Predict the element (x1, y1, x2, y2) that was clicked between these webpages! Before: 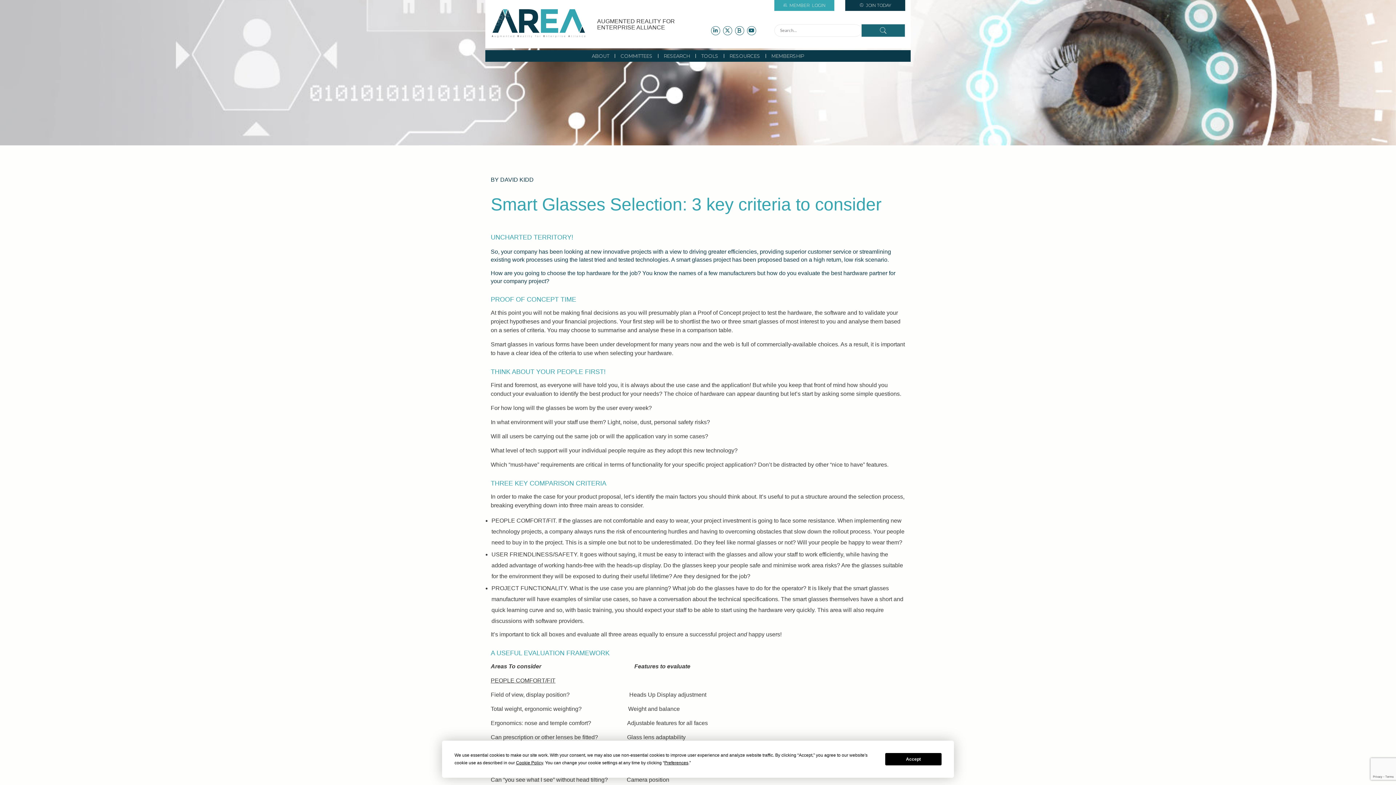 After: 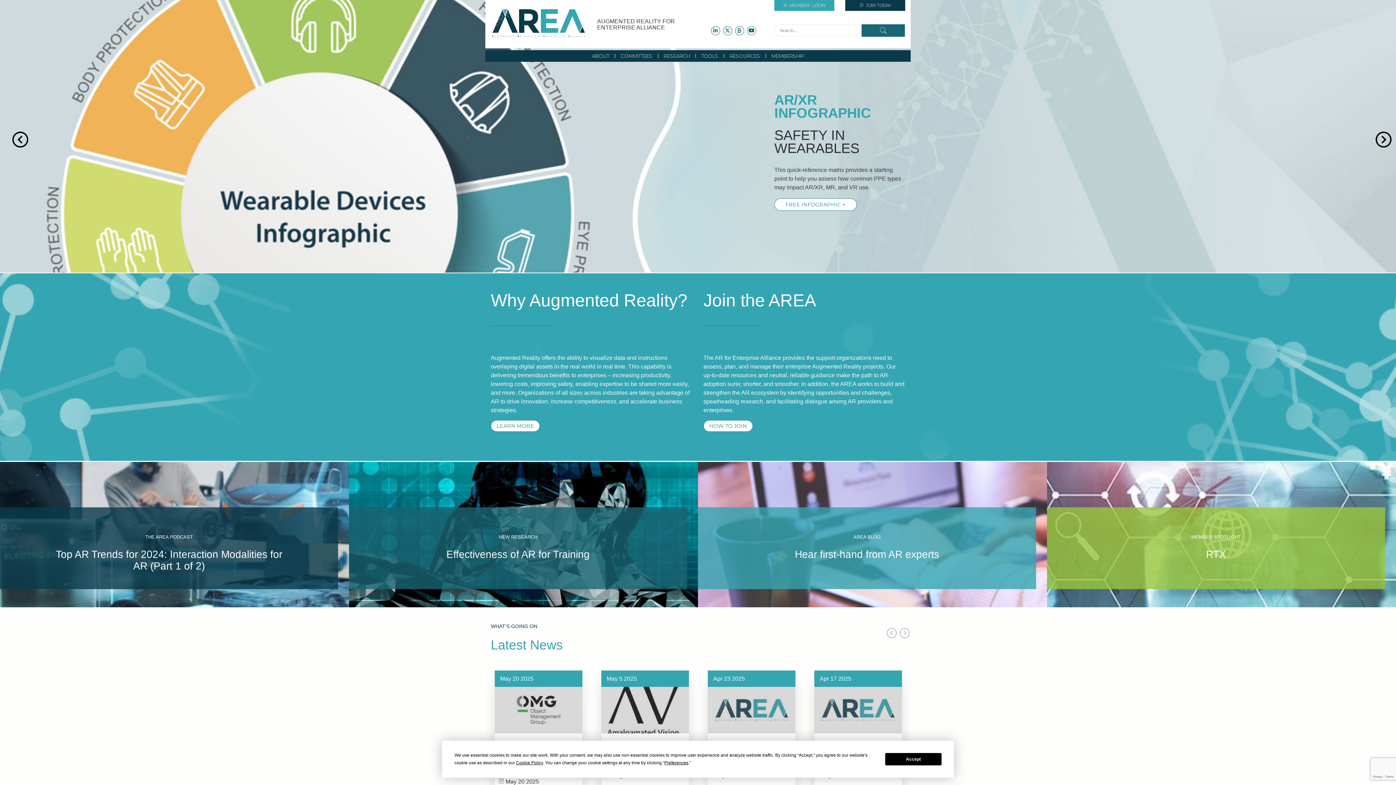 Action: bbox: (768, 50, 807, 61) label: MEMBERSHIP